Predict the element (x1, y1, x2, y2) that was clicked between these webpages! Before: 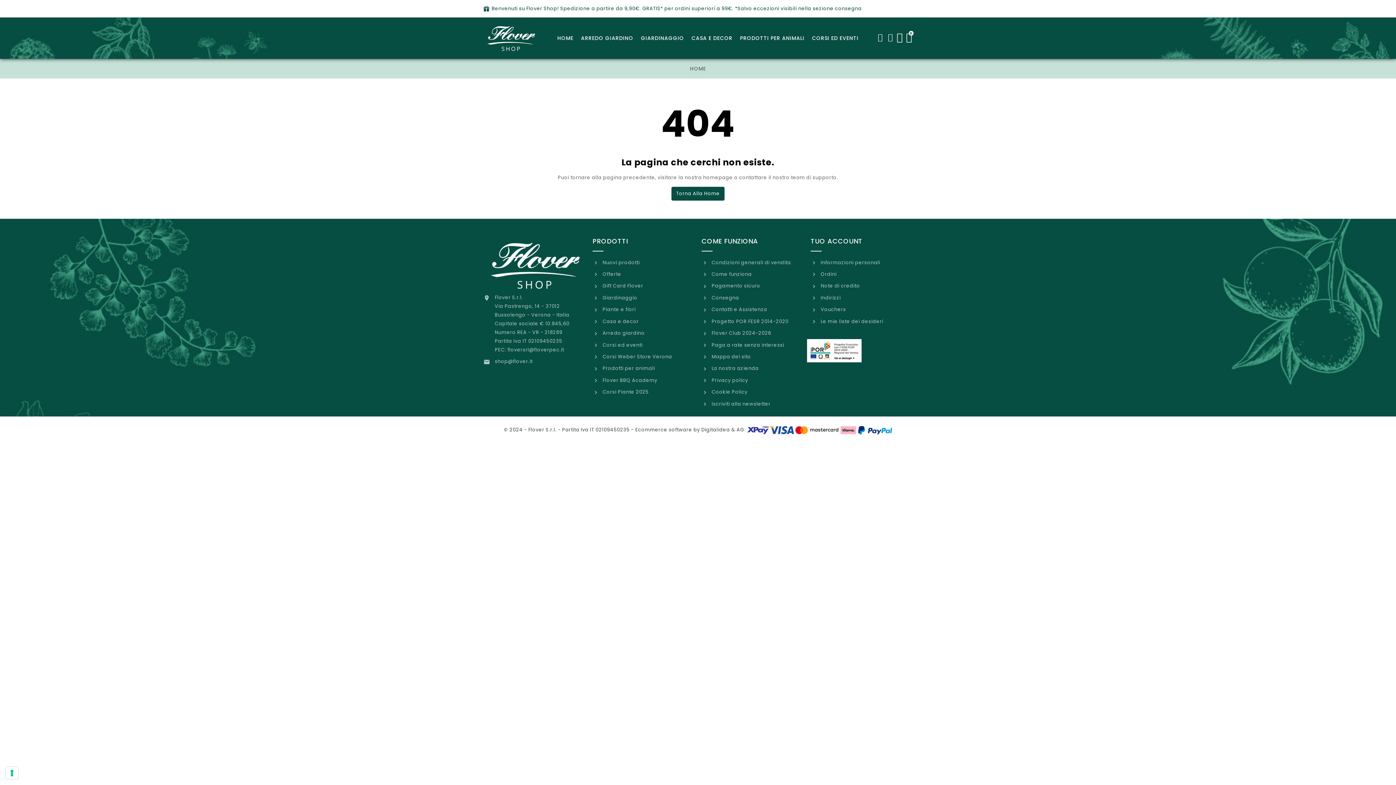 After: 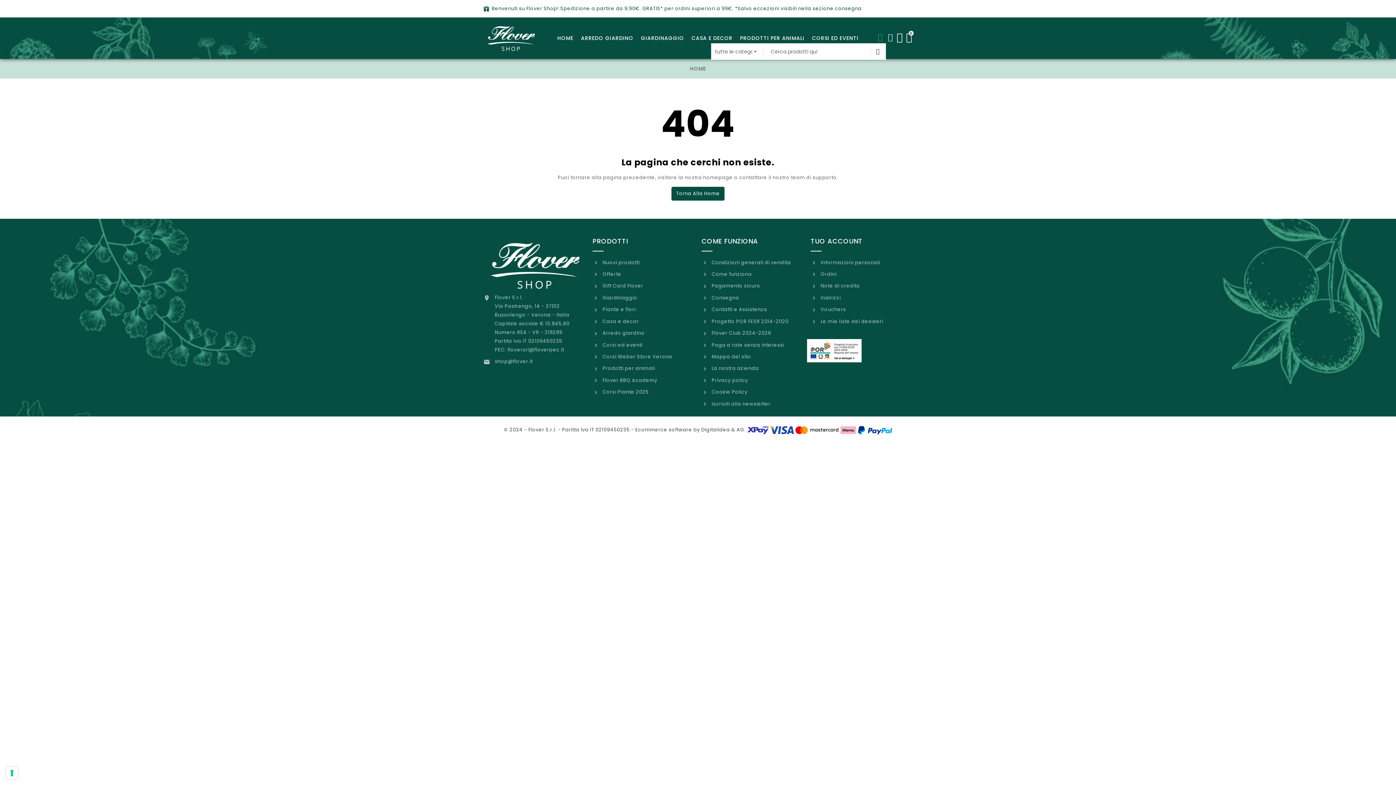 Action: bbox: (878, 34, 883, 41)